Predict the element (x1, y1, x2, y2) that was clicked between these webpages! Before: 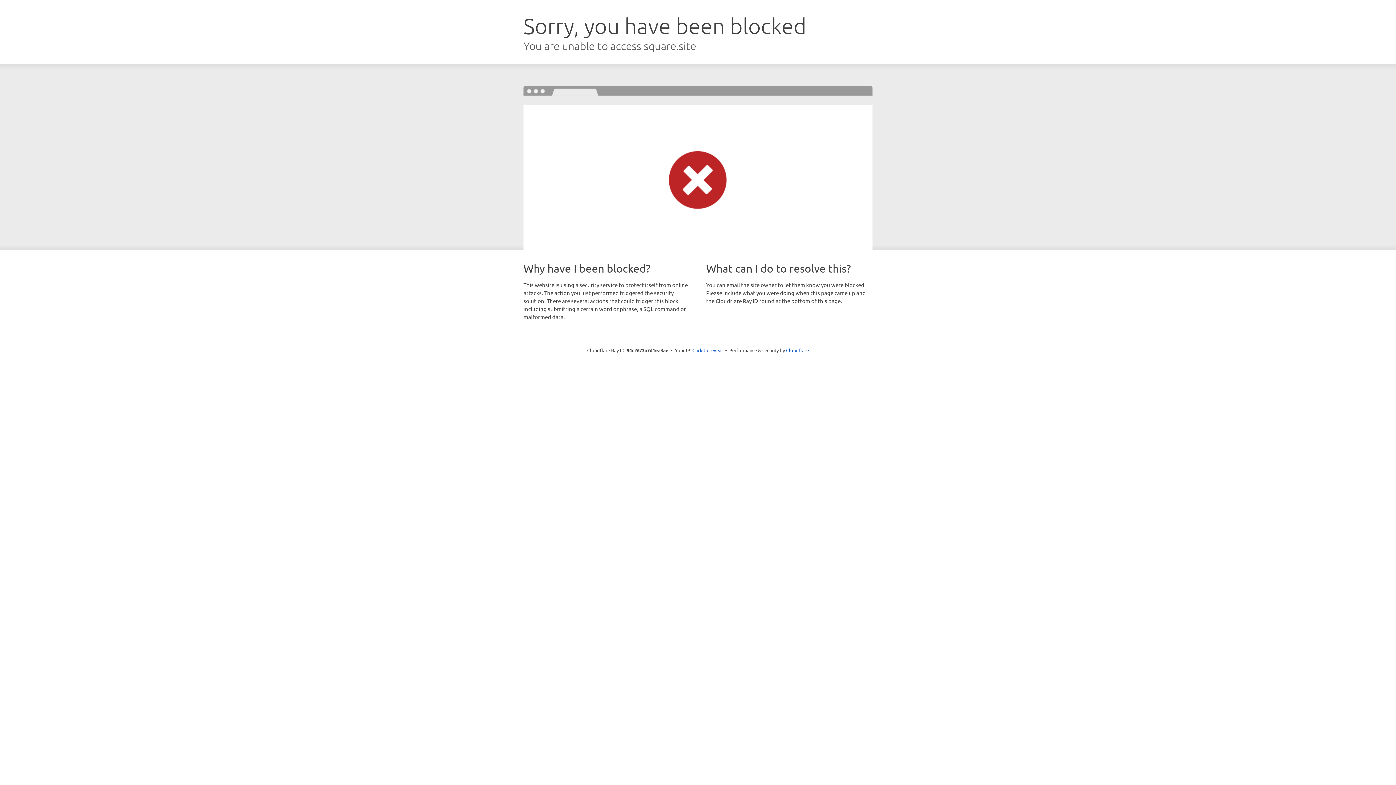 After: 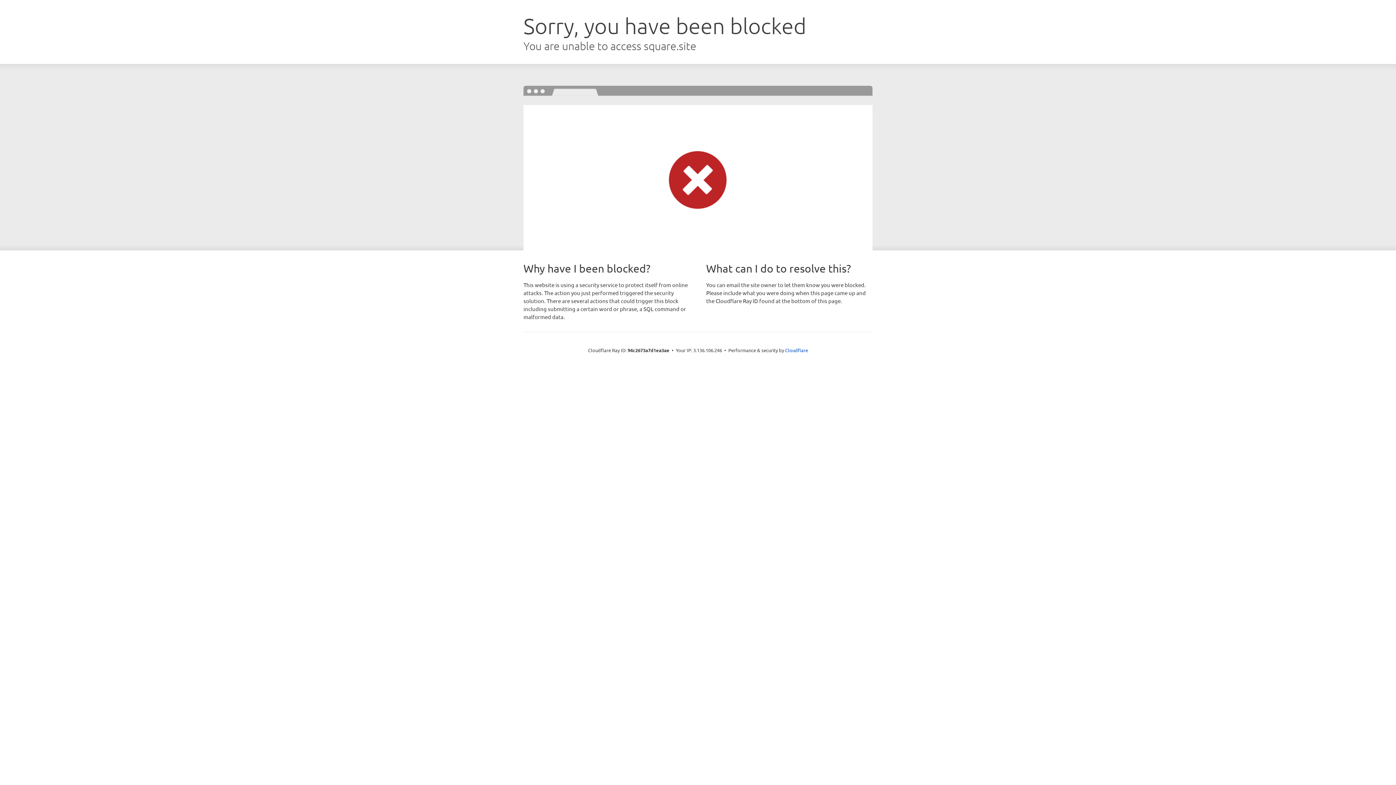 Action: label: Click to reveal bbox: (692, 346, 723, 353)